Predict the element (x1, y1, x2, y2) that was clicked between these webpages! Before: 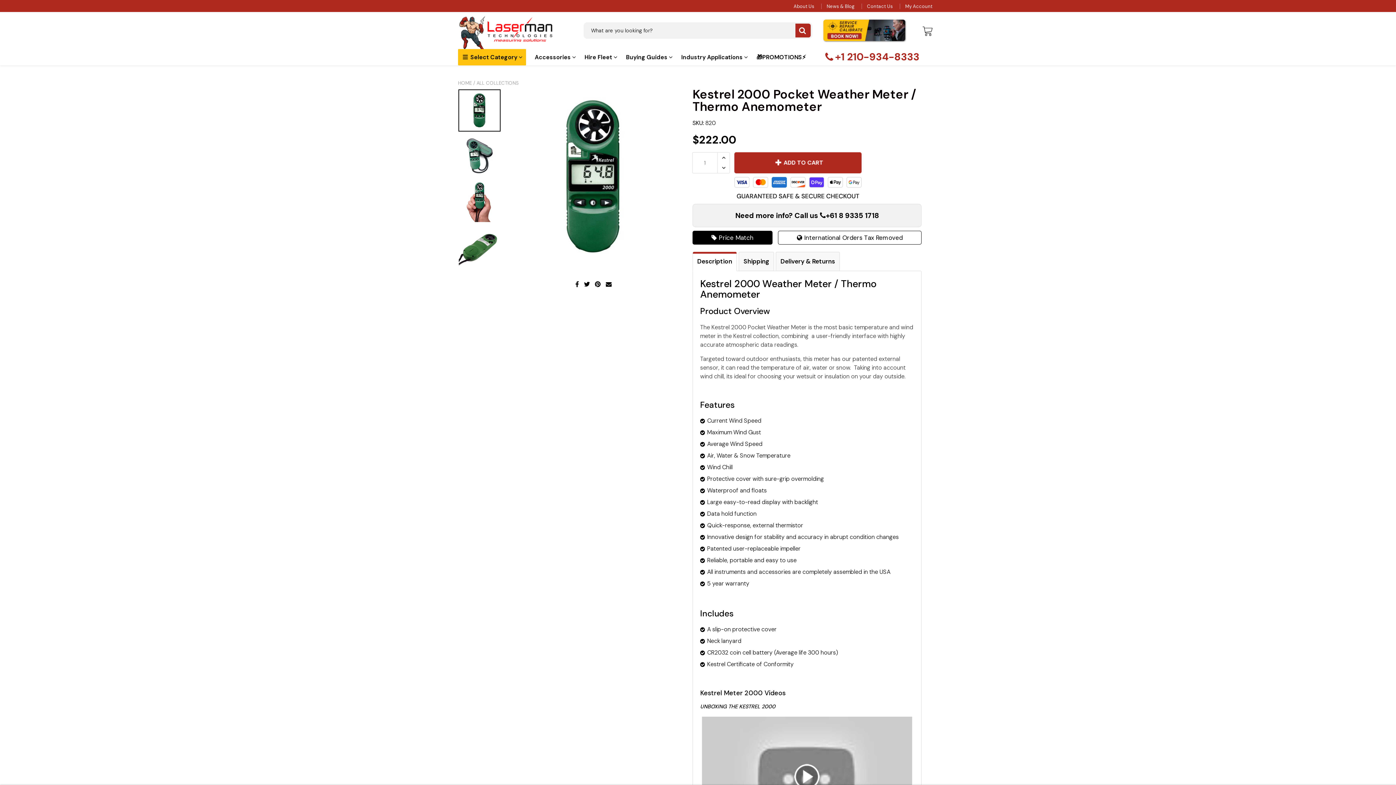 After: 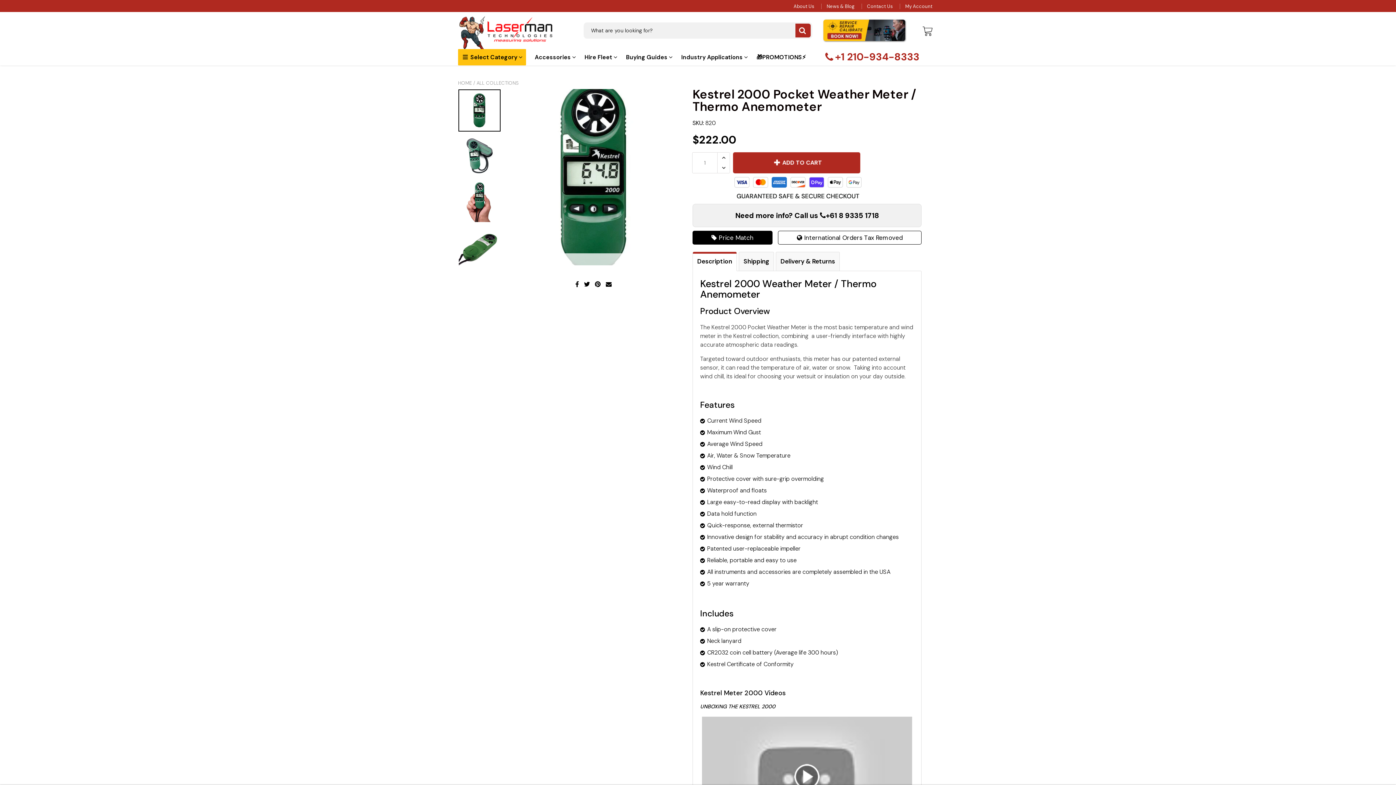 Action: bbox: (505, 88, 681, 265)